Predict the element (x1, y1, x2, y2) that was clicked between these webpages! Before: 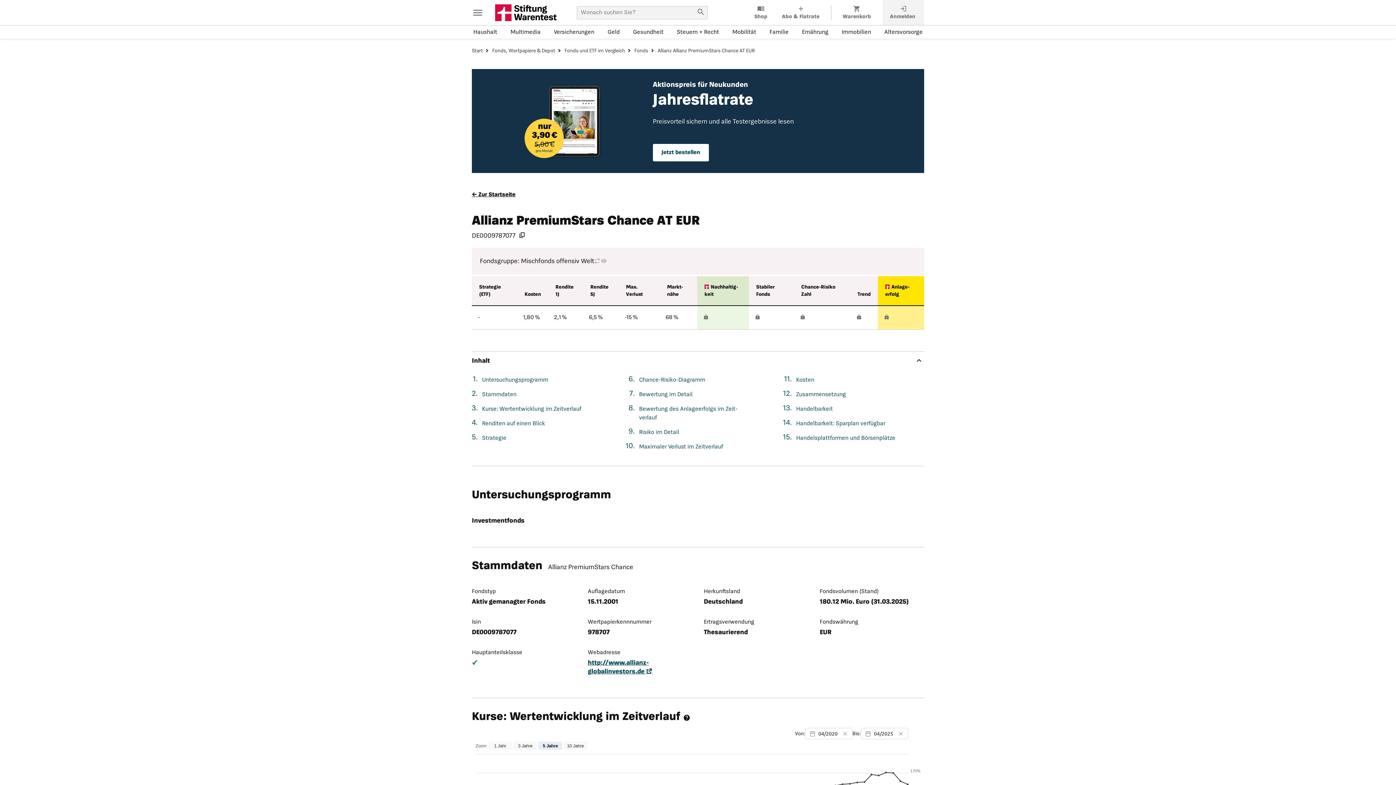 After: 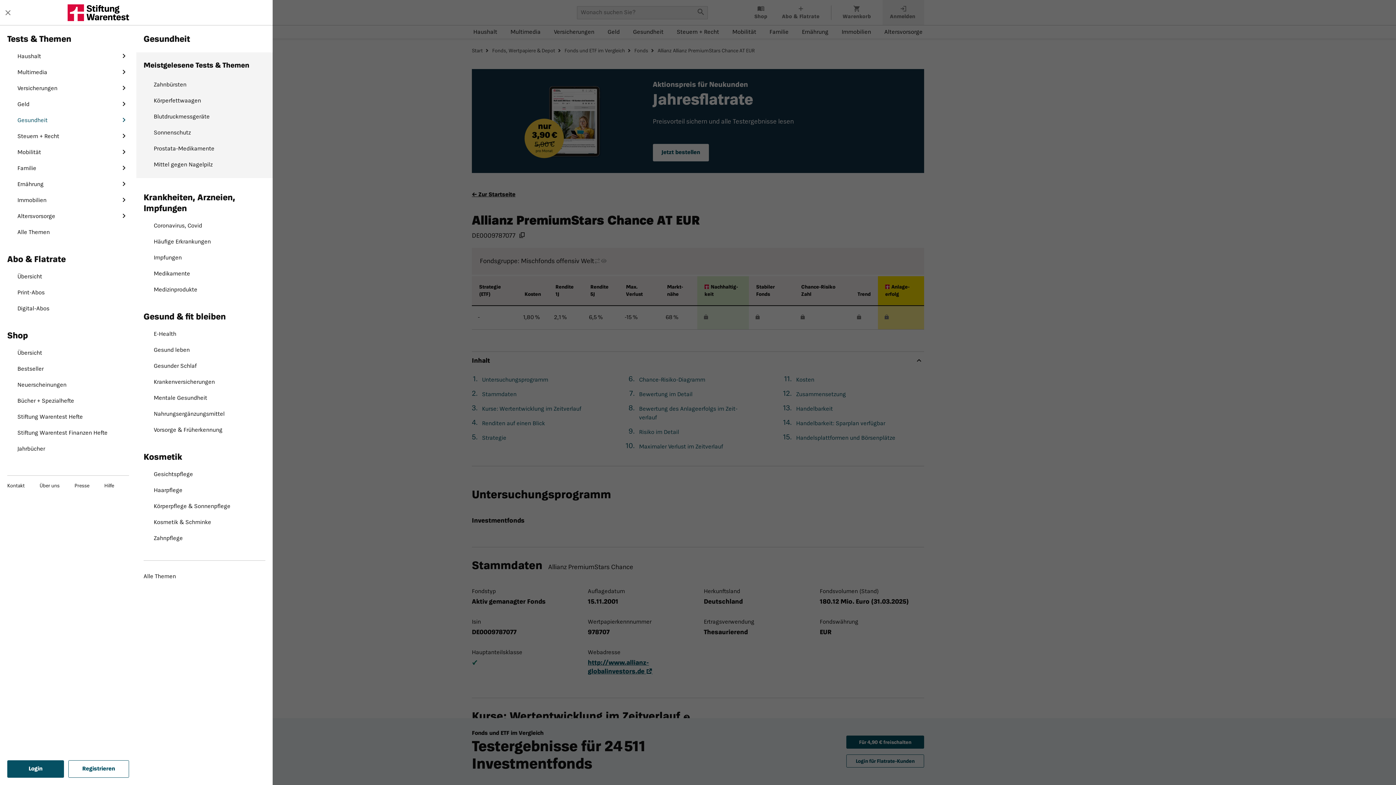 Action: bbox: (631, 26, 665, 38) label: Gesundheit-Menü öffnen